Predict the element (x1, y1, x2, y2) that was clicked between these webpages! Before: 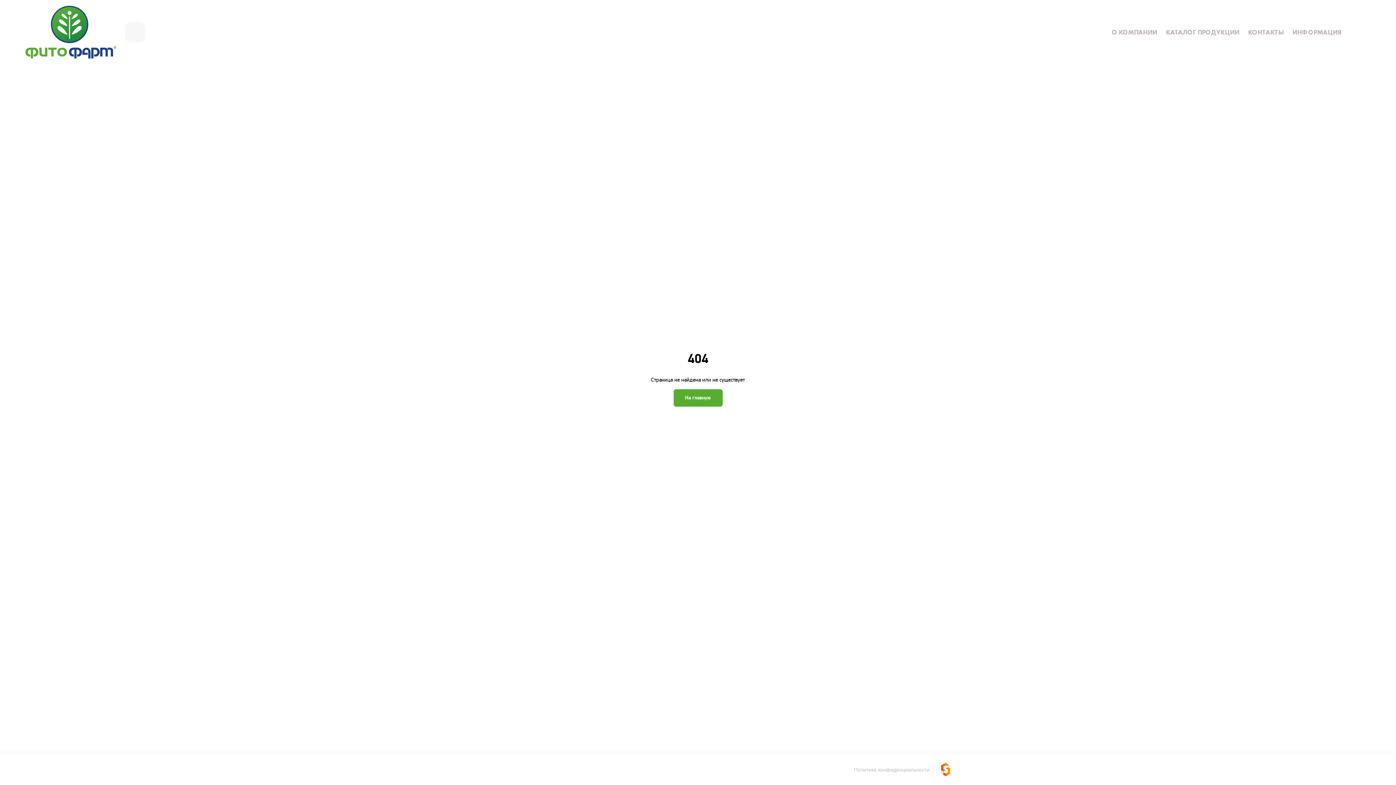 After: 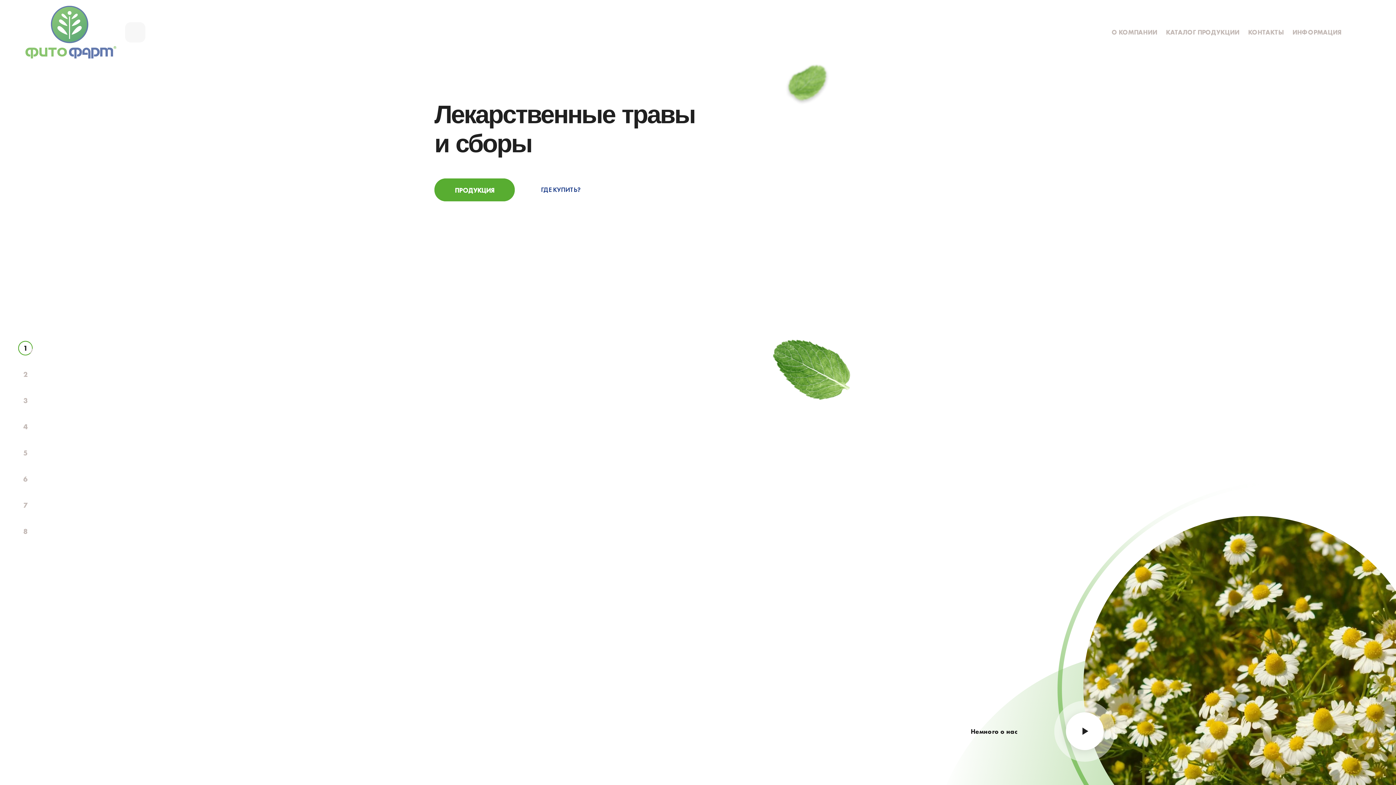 Action: bbox: (25, 5, 116, 58)